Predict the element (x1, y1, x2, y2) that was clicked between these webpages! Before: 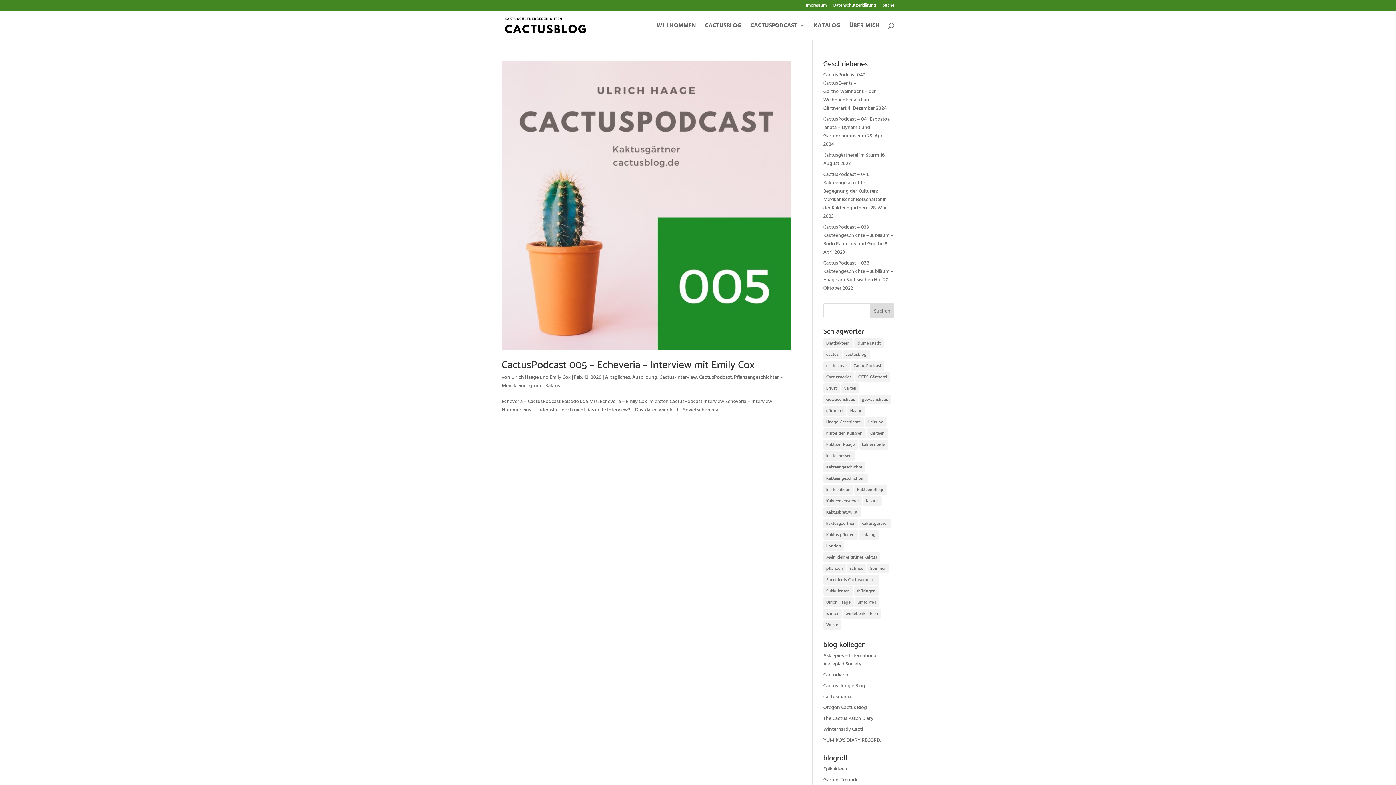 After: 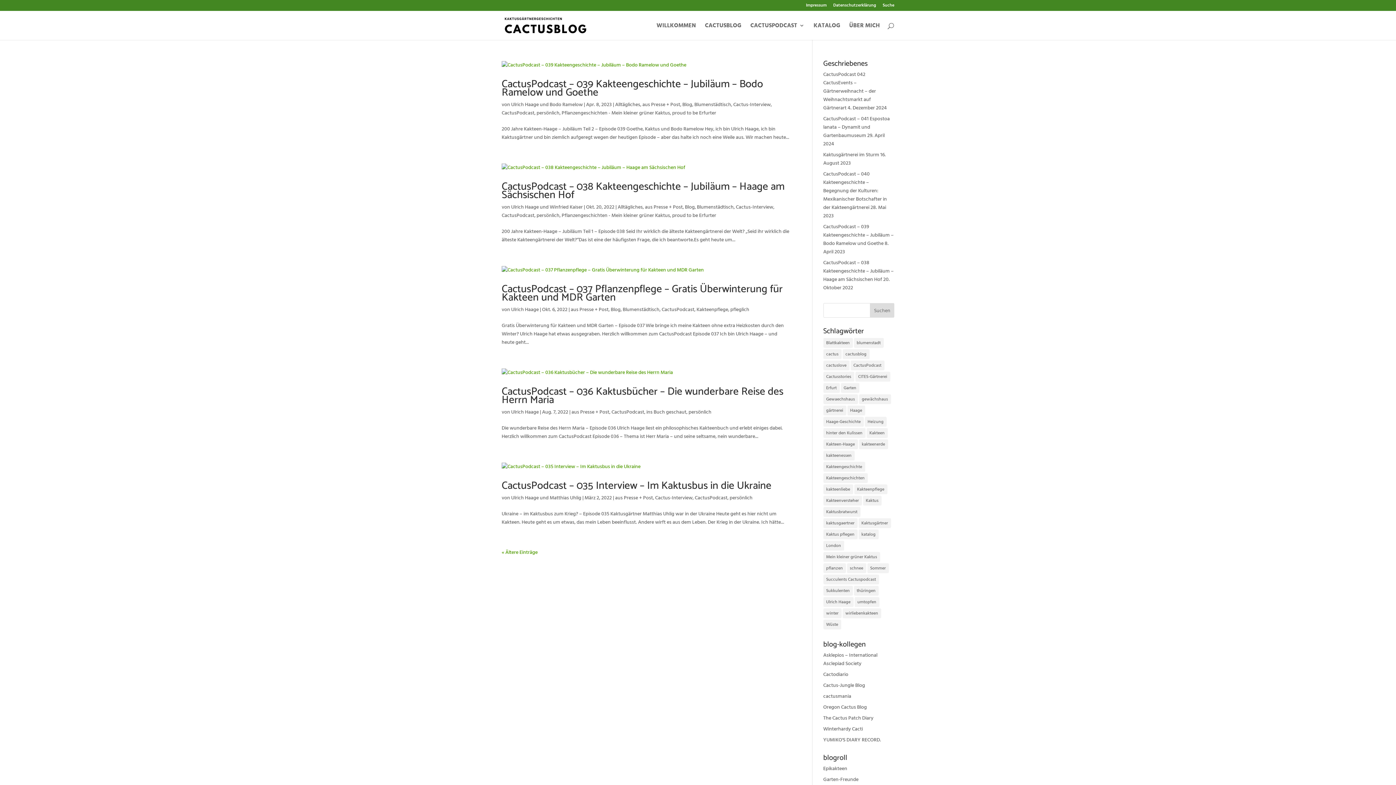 Action: bbox: (823, 372, 854, 382) label: Cactusstories (23 Einträge)